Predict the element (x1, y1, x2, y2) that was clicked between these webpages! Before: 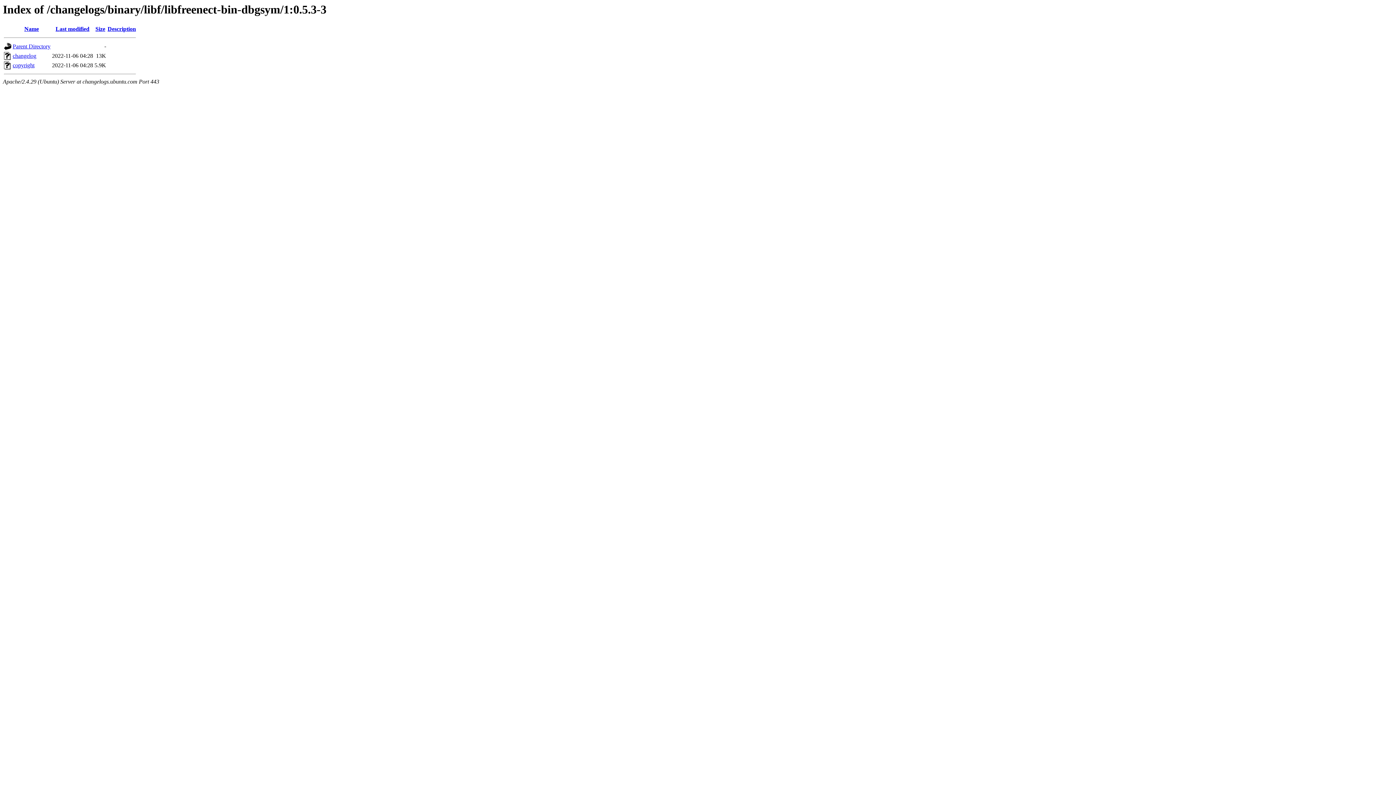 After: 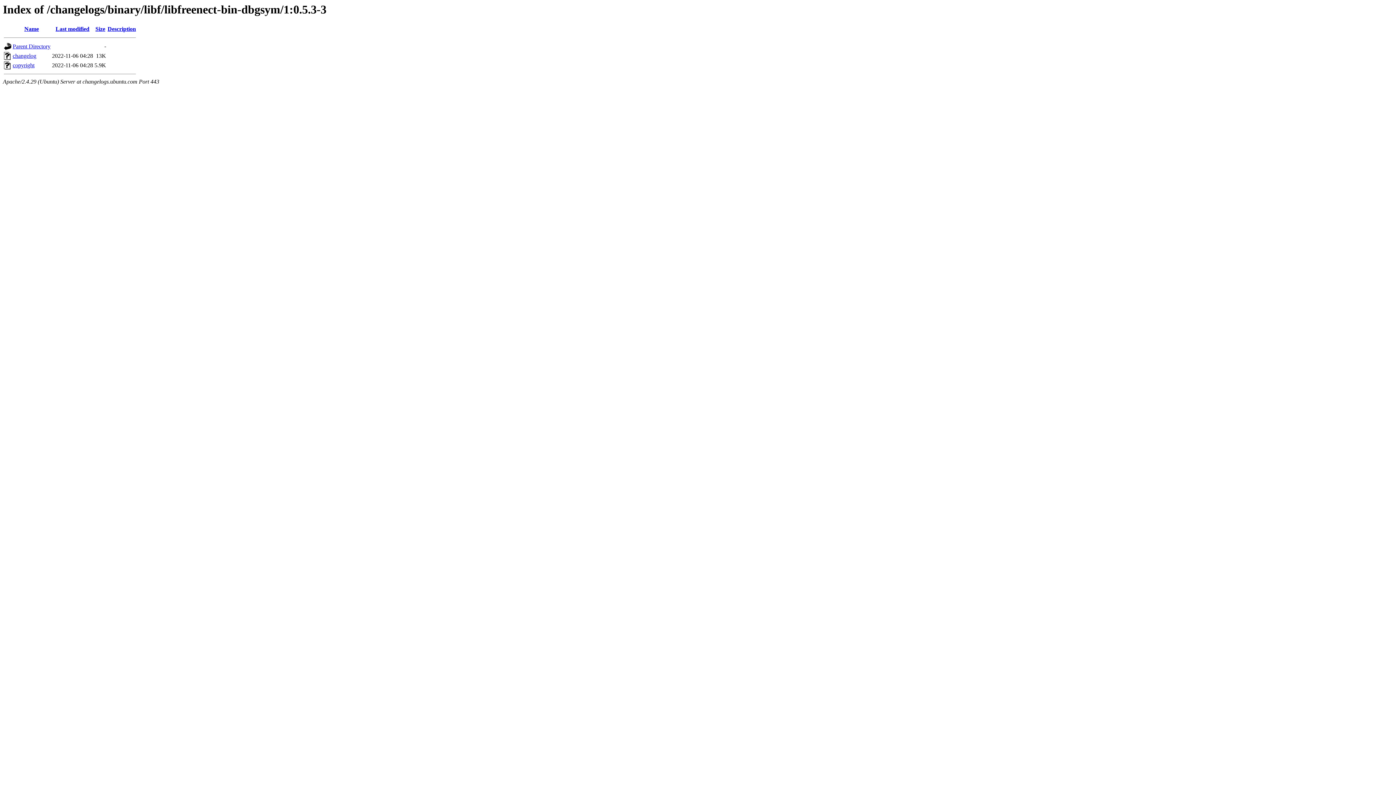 Action: label: Name bbox: (24, 25, 38, 32)